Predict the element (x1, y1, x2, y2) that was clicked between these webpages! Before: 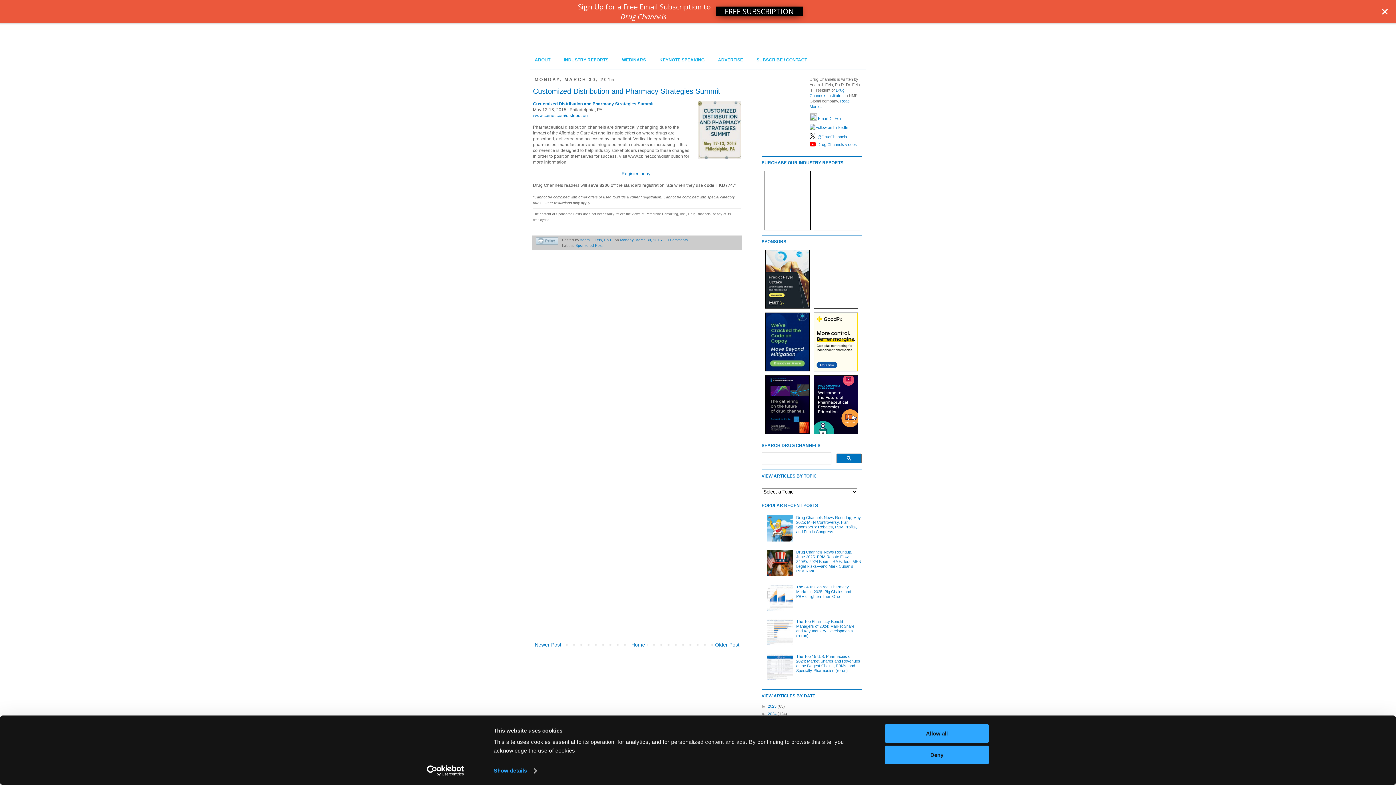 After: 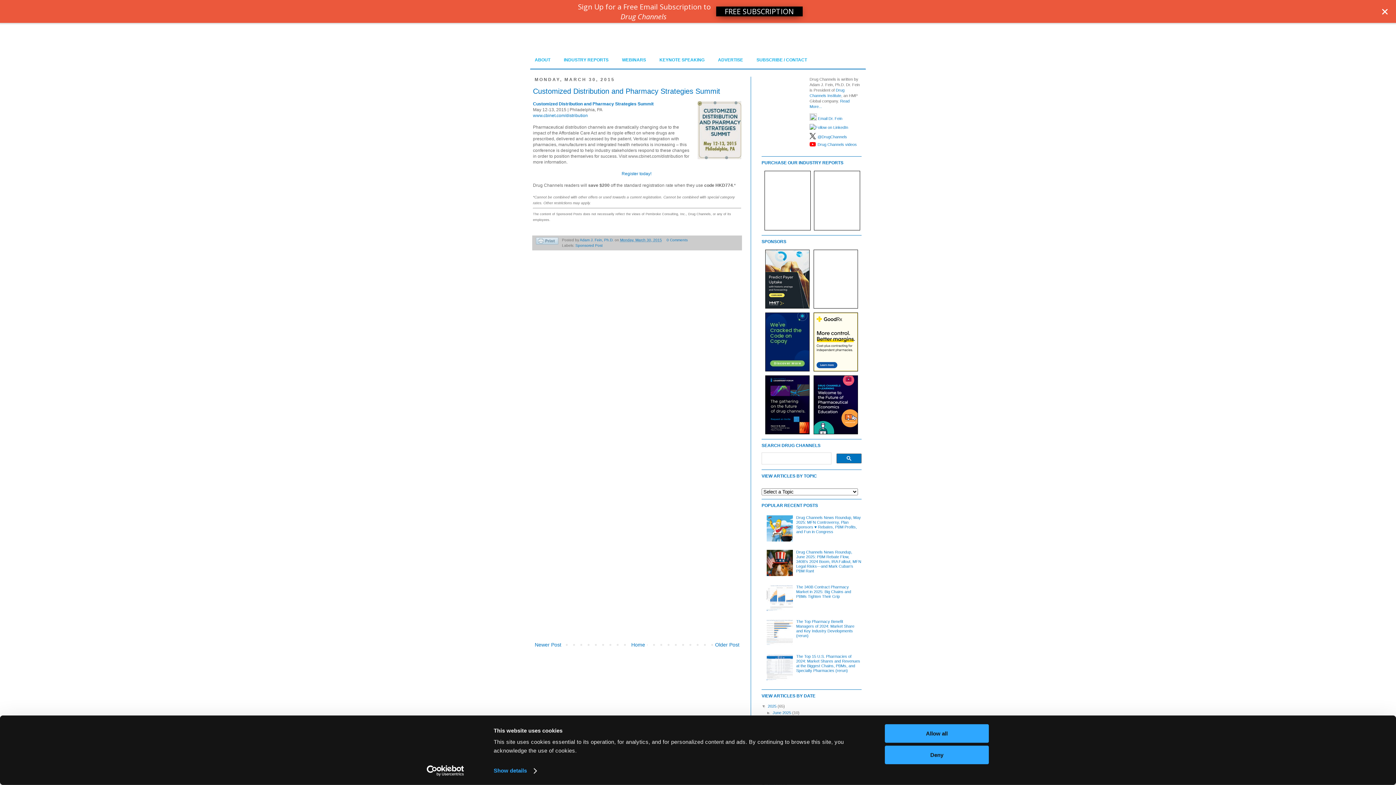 Action: bbox: (761, 704, 768, 708) label: ►  